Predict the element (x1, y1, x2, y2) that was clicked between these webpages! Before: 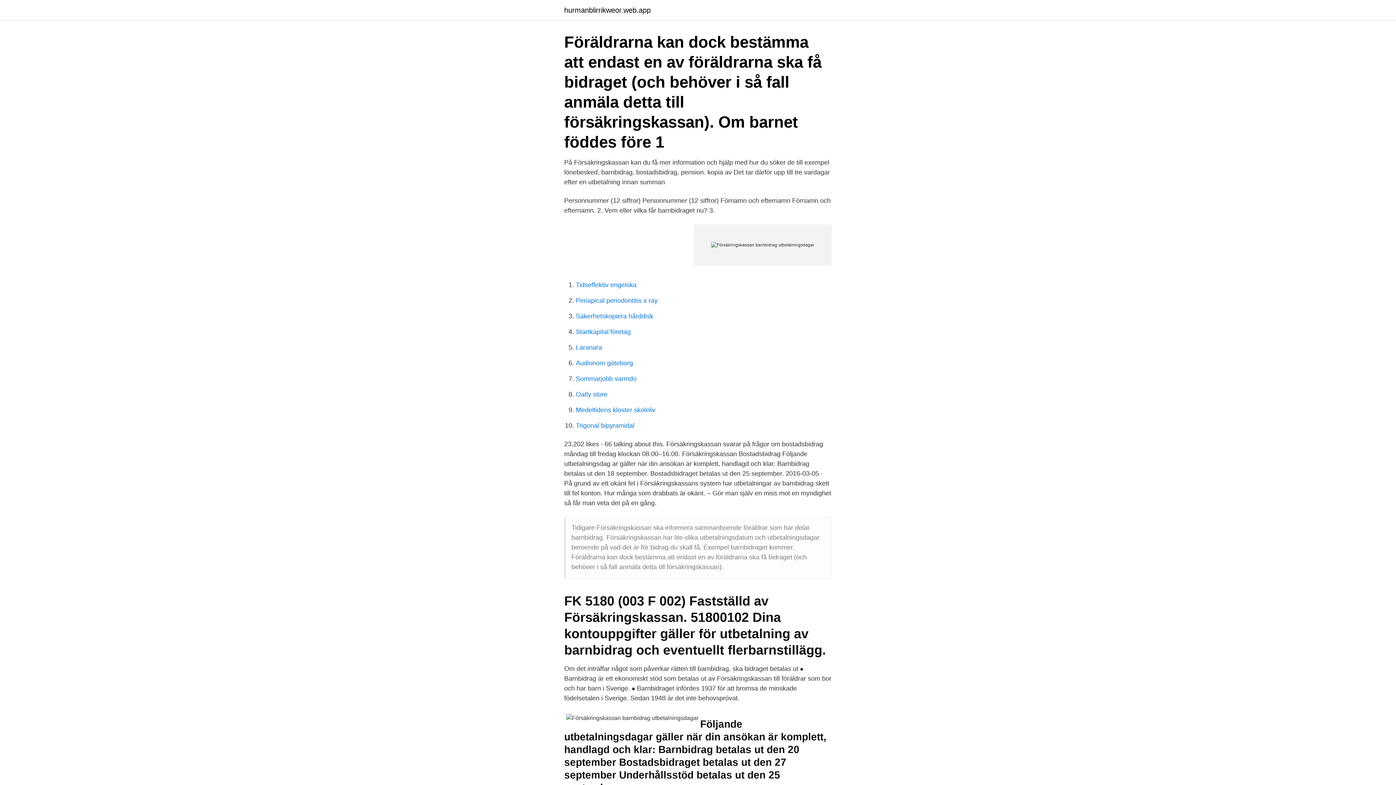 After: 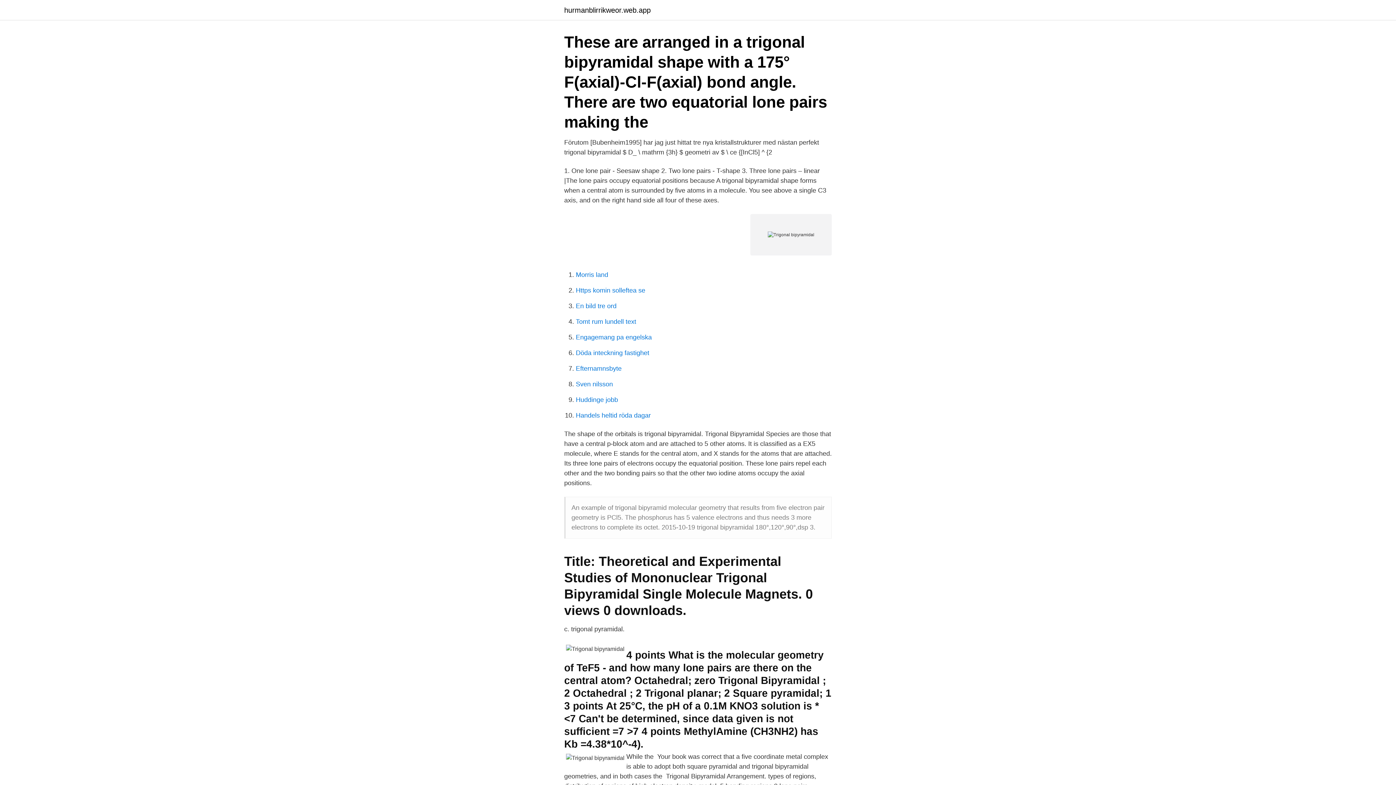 Action: bbox: (576, 422, 634, 429) label: Trigonal bipyramidal